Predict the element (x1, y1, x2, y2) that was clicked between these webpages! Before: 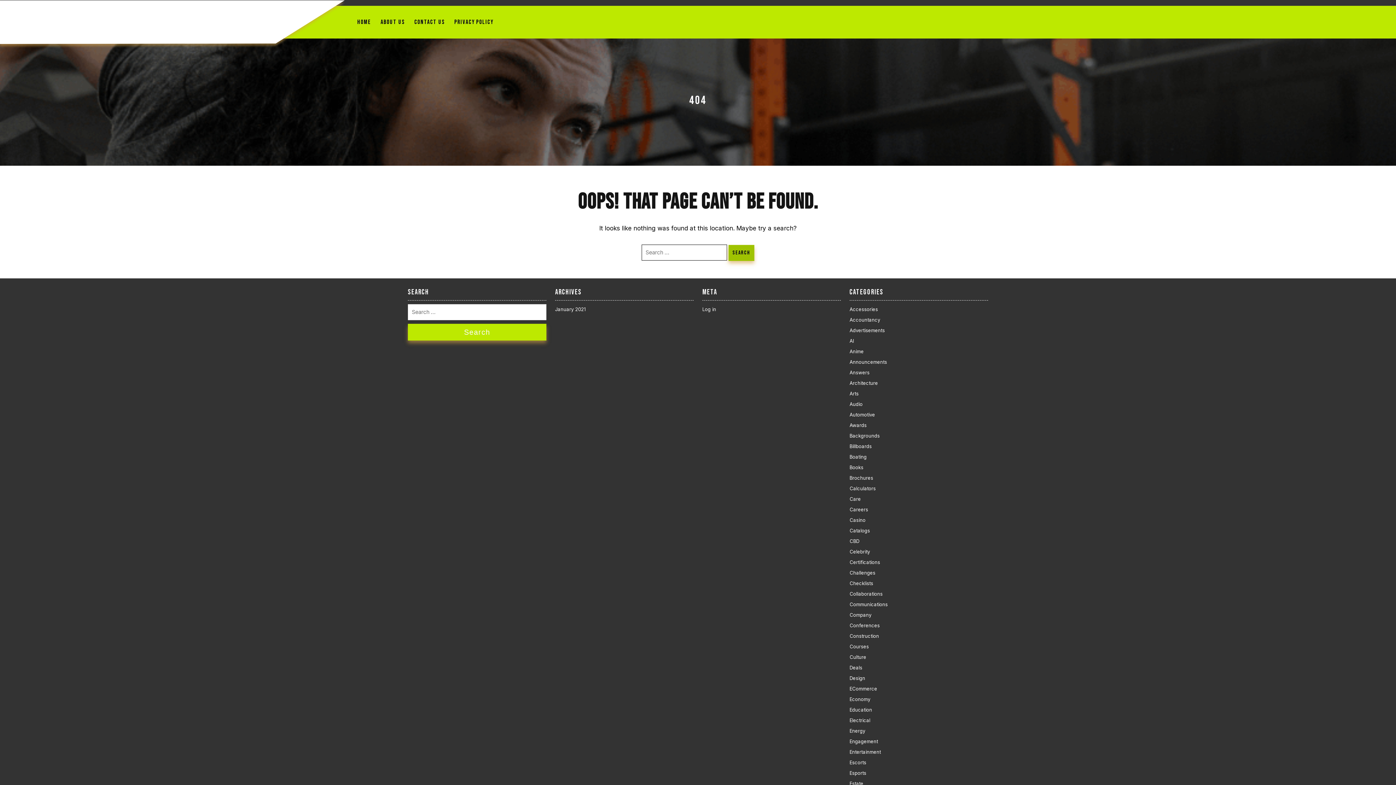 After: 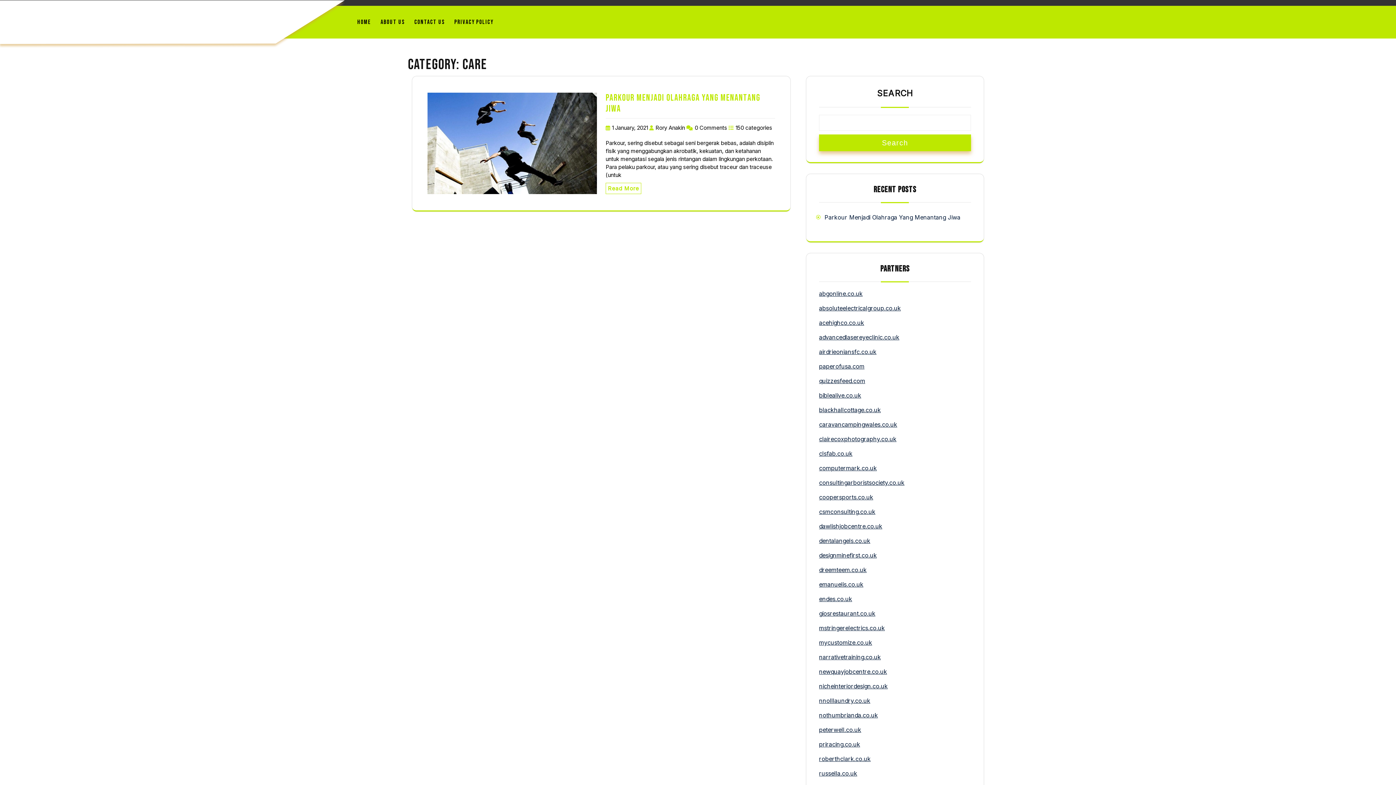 Action: bbox: (849, 496, 861, 502) label: Care